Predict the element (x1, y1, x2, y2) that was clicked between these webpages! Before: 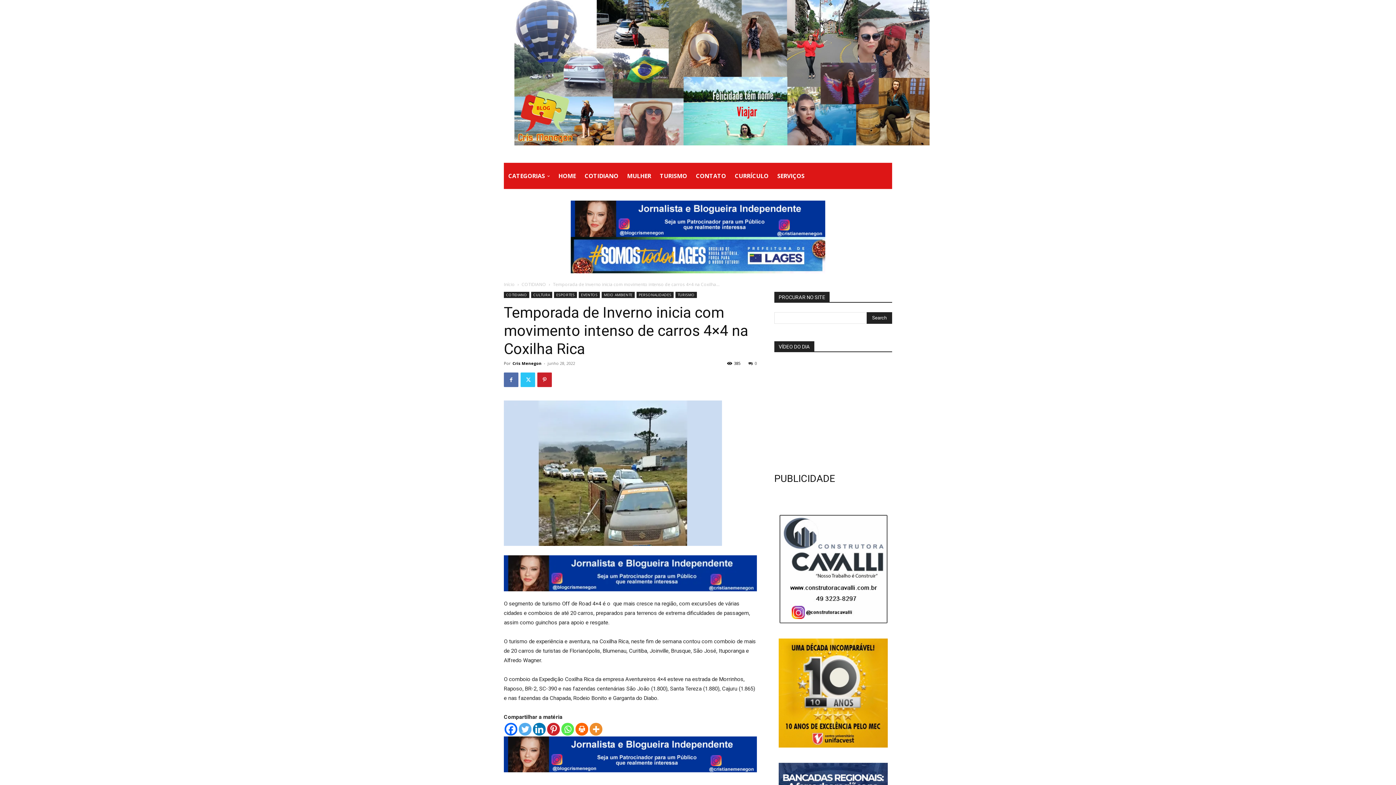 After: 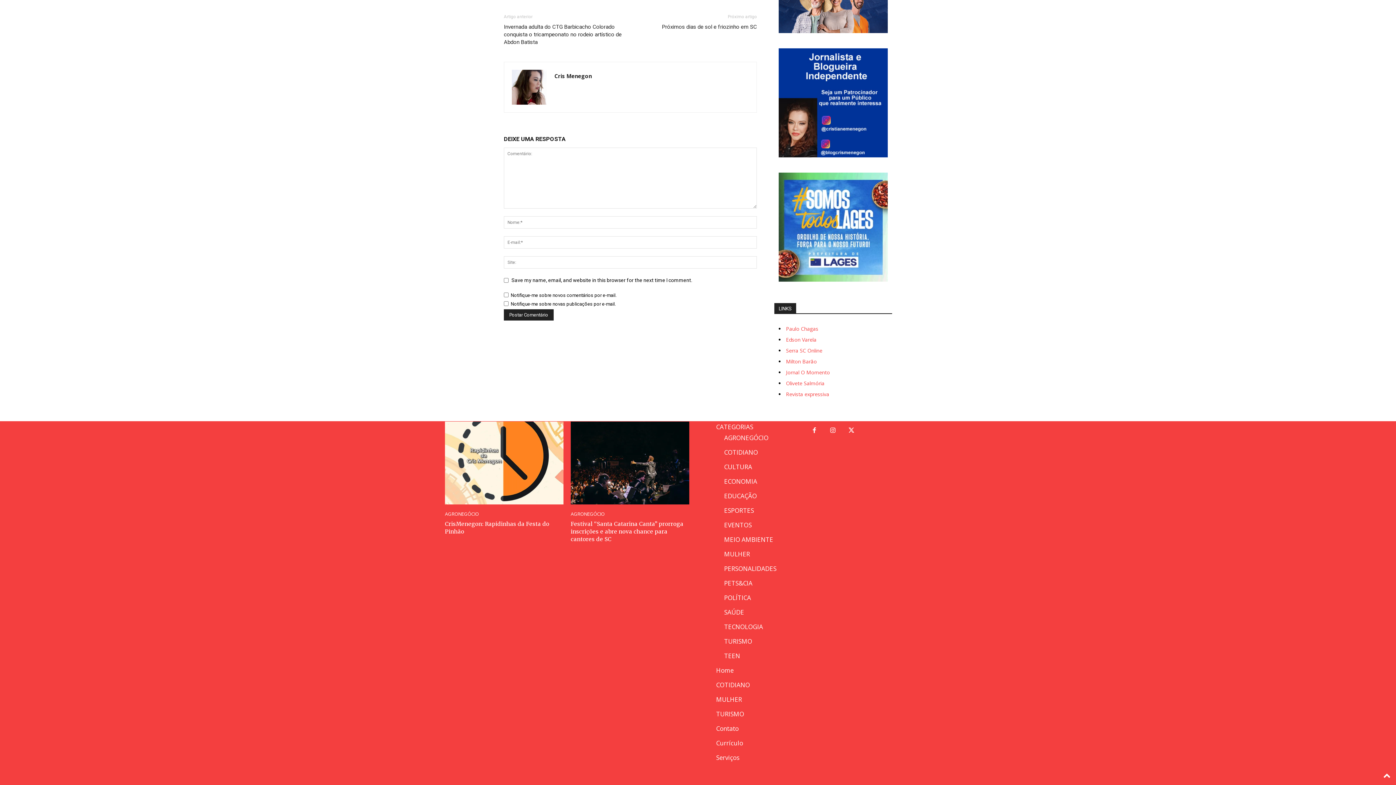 Action: label: 0 bbox: (748, 360, 757, 366)